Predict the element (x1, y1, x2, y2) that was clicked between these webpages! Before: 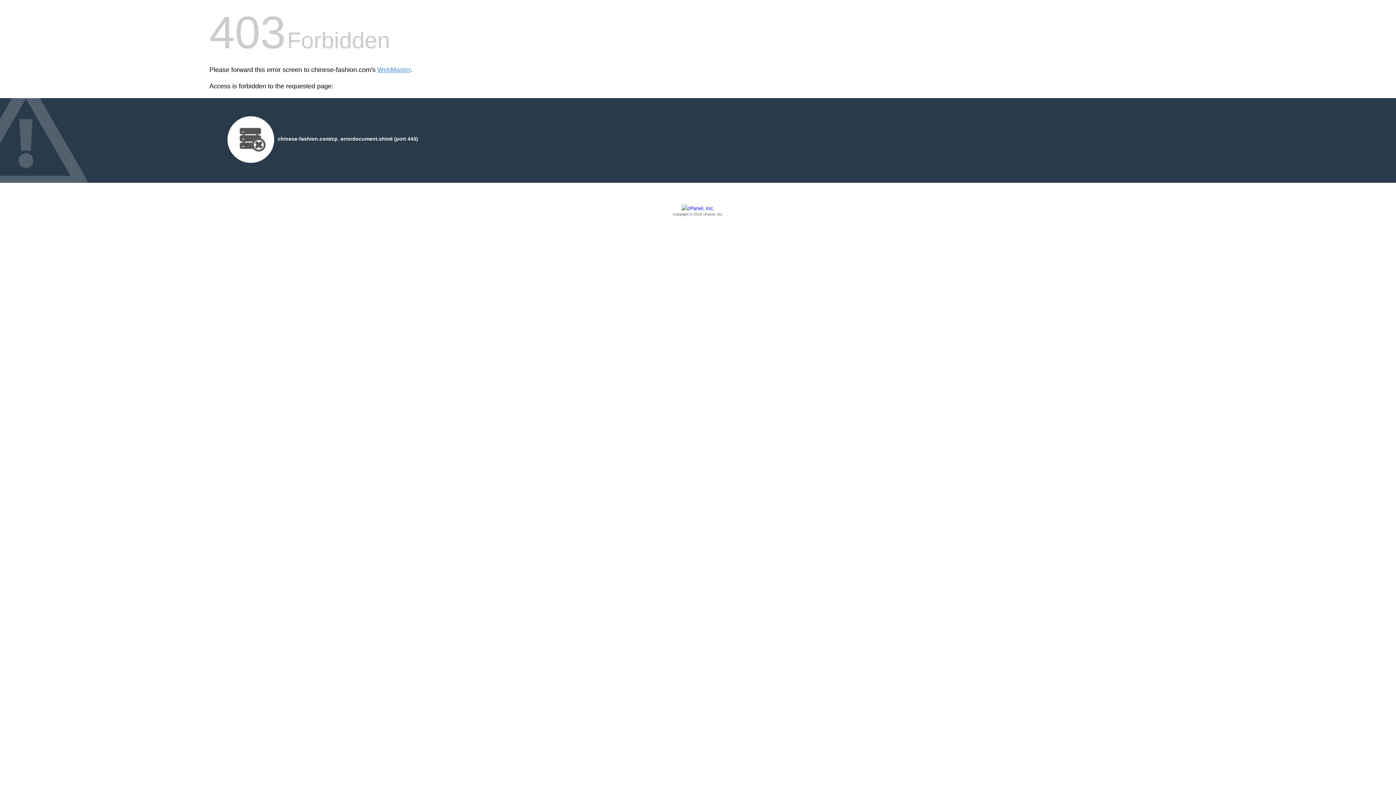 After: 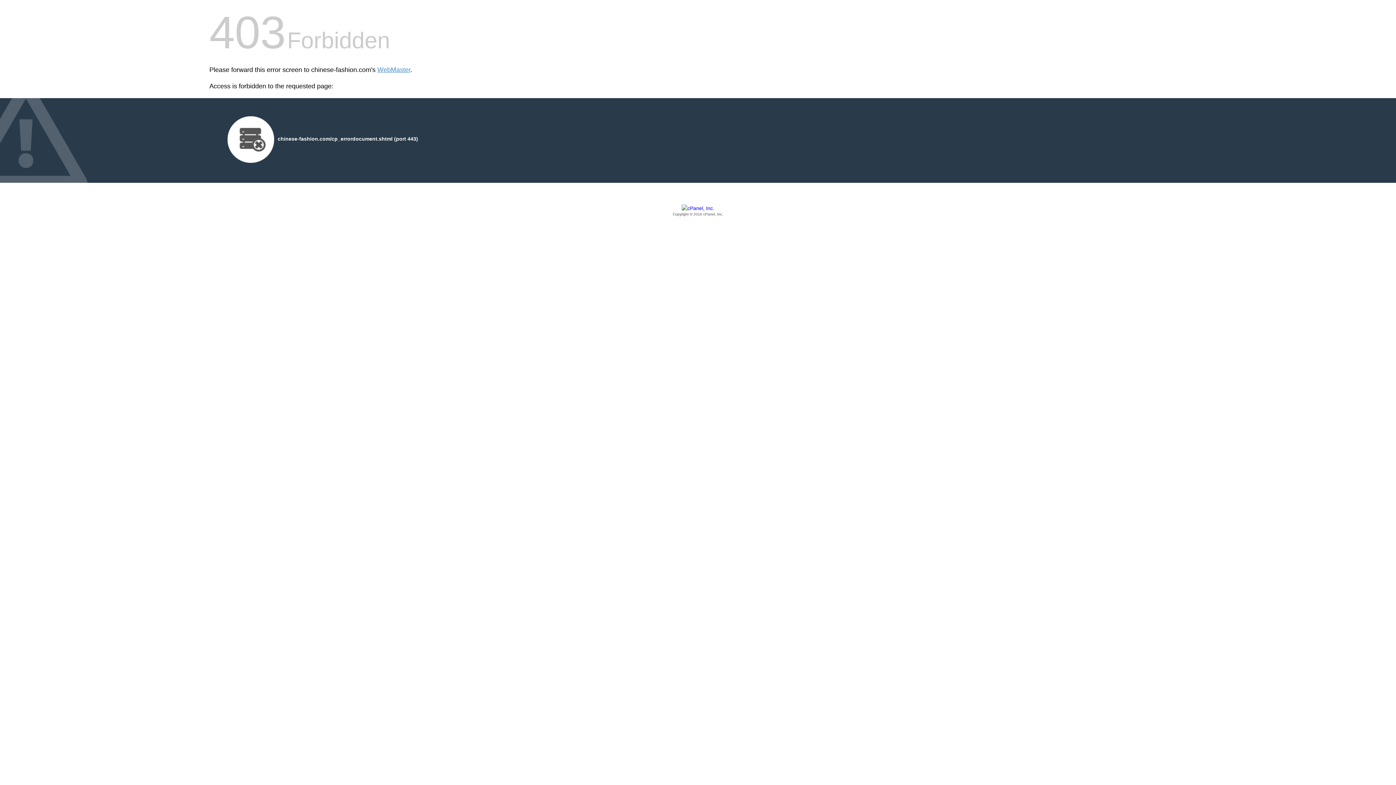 Action: bbox: (209, 205, 1186, 217) label: Copyright © 2016 cPanel, Inc.